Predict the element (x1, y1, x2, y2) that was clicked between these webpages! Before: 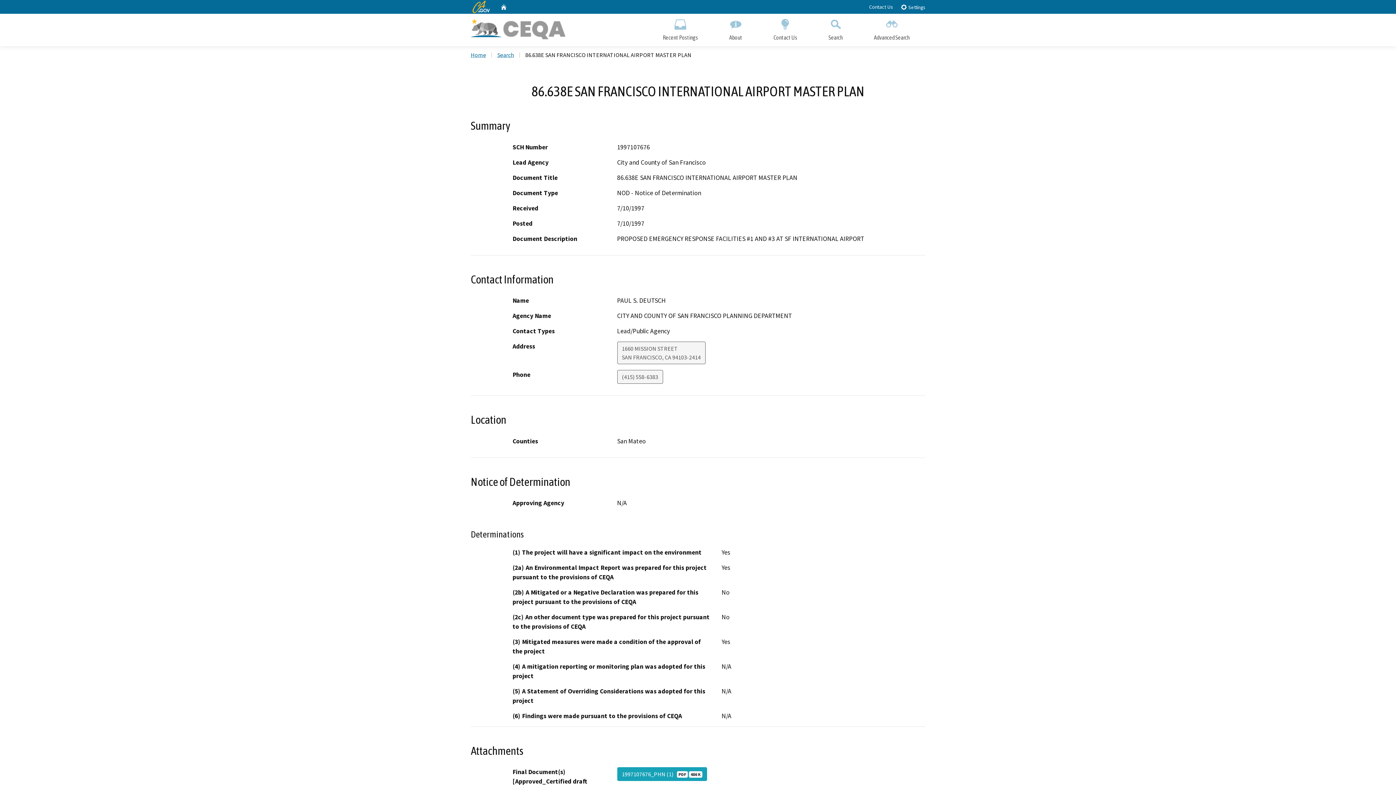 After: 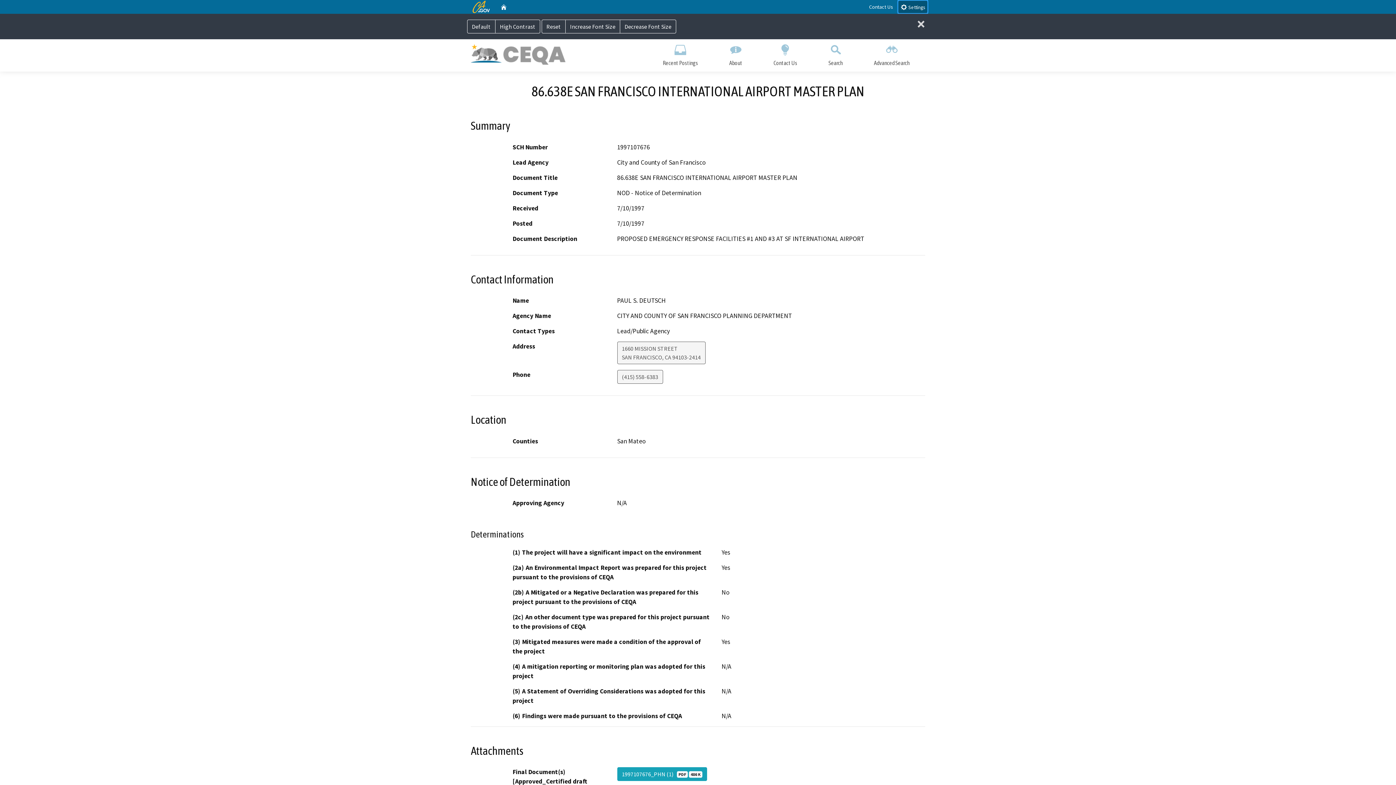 Action: bbox: (898, 0, 927, 12) label:  Settings